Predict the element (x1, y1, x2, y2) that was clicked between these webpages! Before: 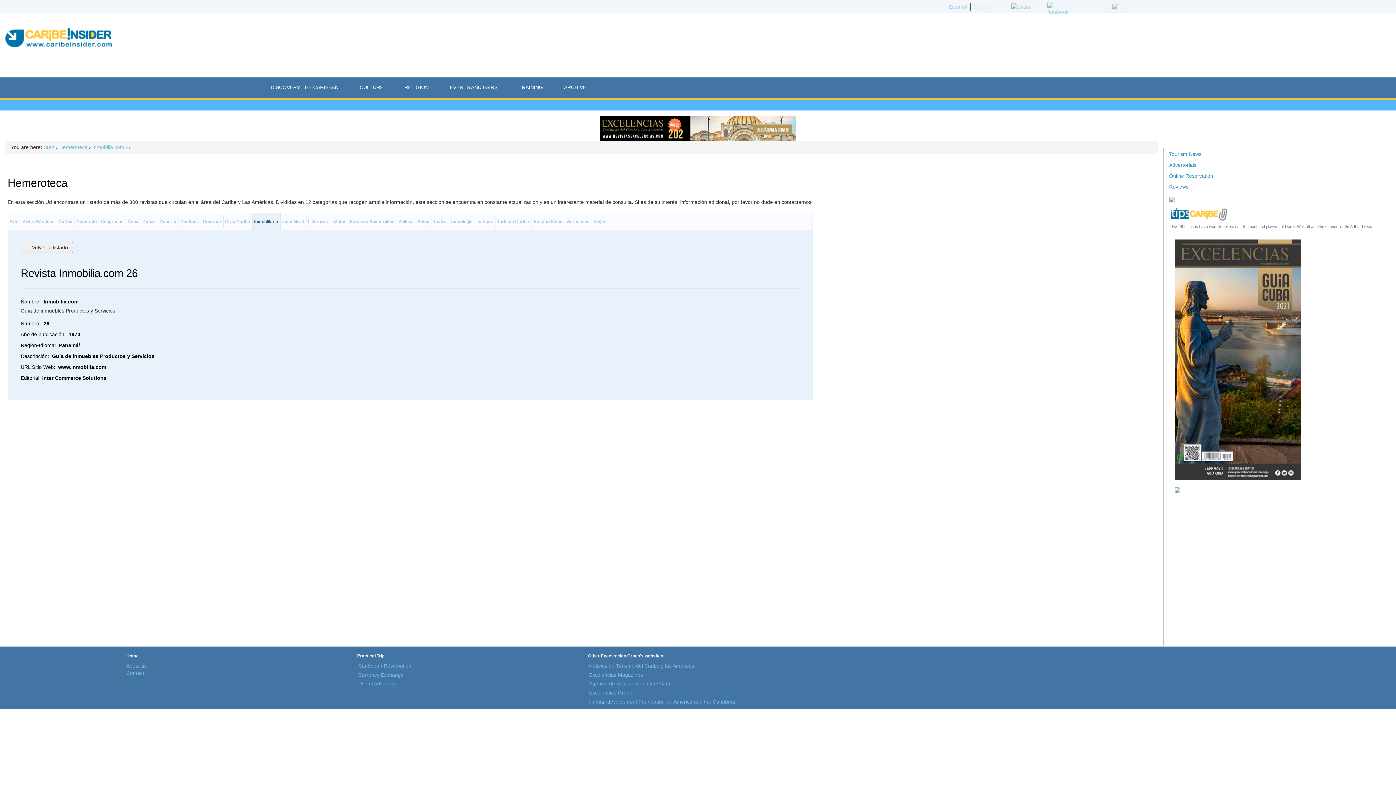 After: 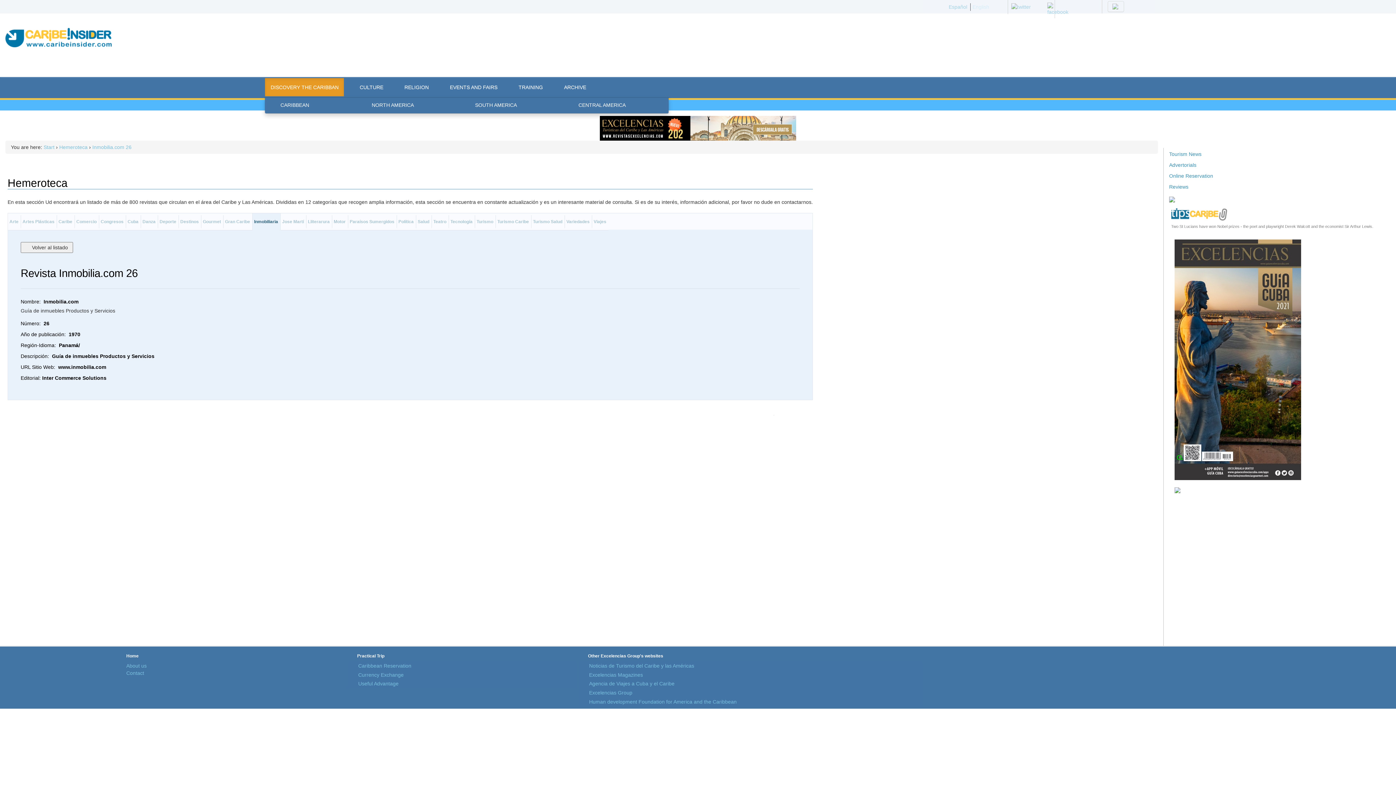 Action: bbox: (265, 78, 344, 96) label: DISCOVERY THE CARIBBAN